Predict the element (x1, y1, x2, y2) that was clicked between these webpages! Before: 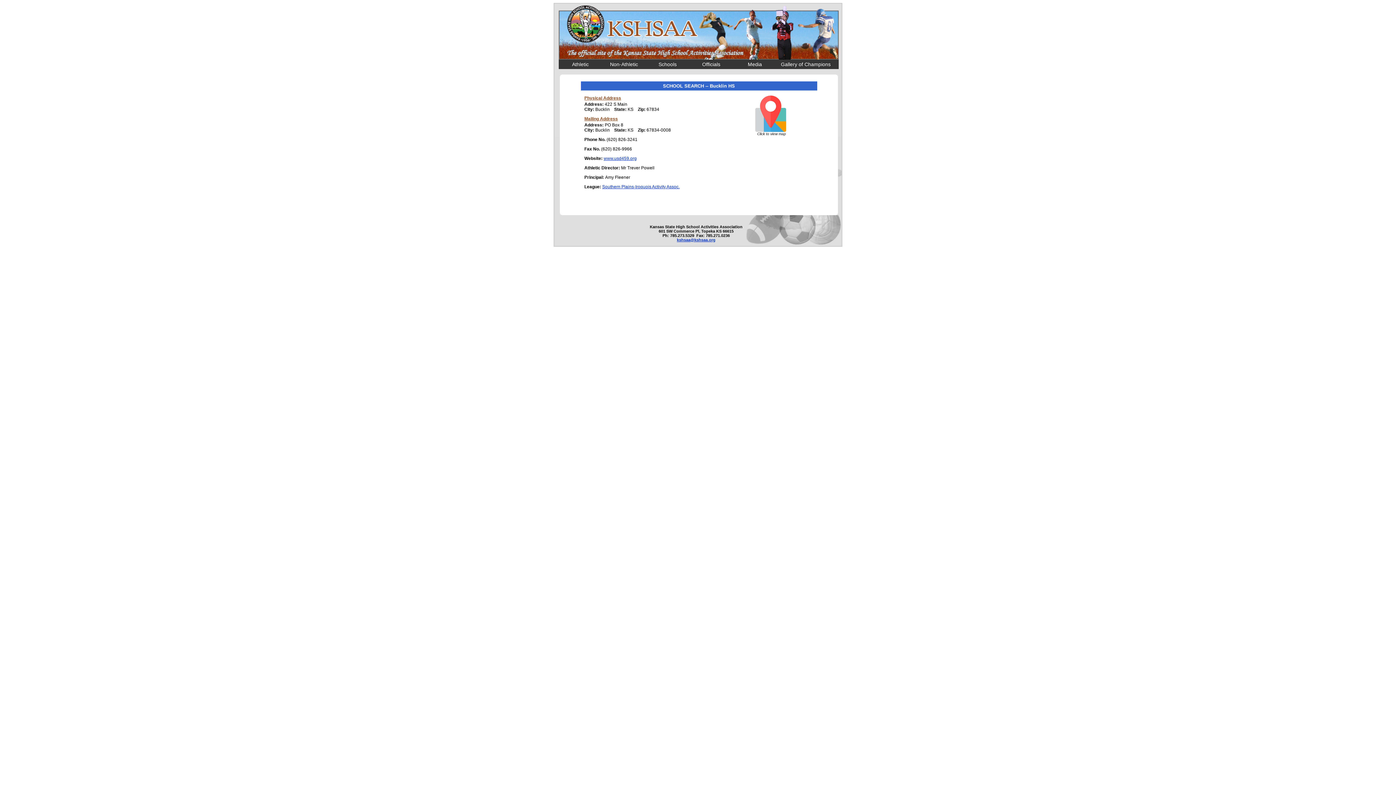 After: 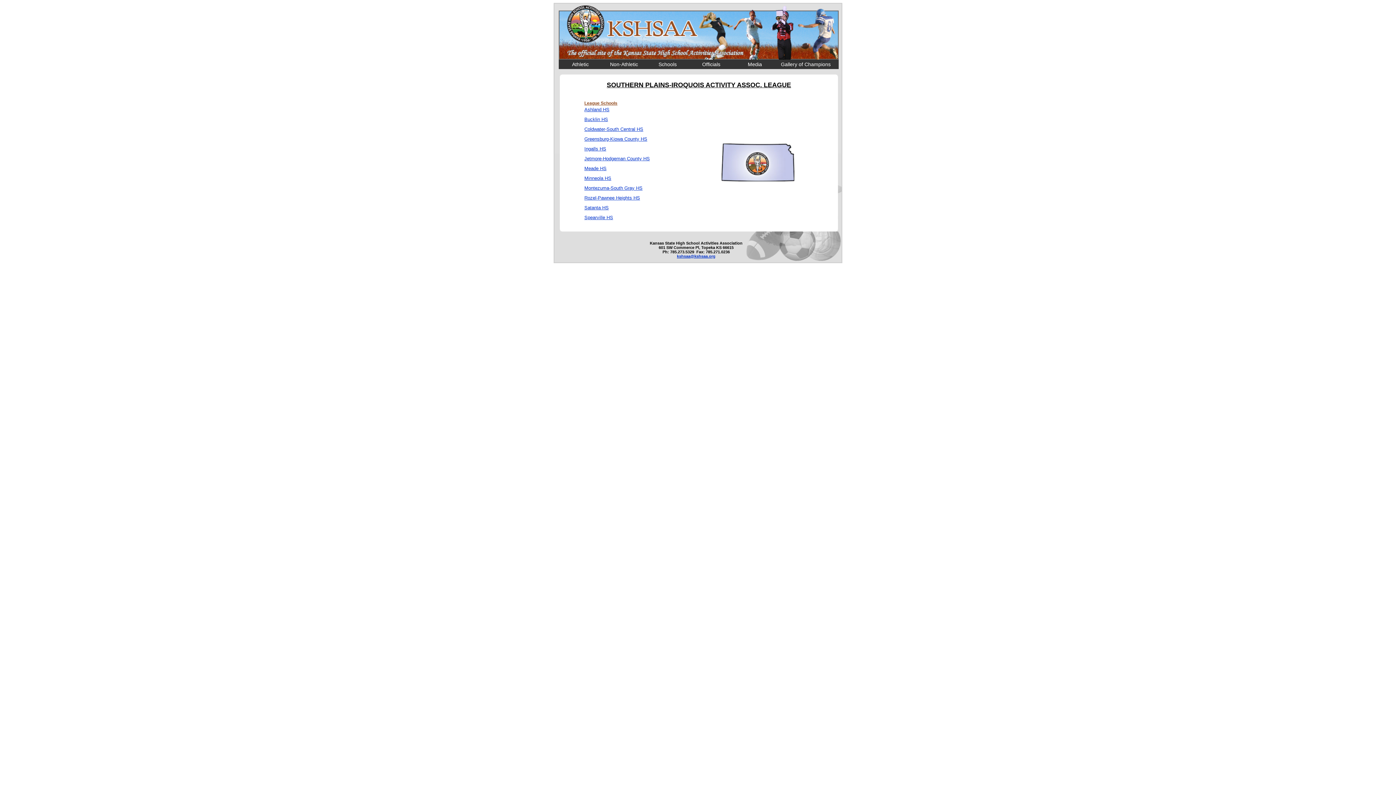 Action: label: Southern Plains-Iroquois Activity Assoc. bbox: (602, 184, 679, 189)